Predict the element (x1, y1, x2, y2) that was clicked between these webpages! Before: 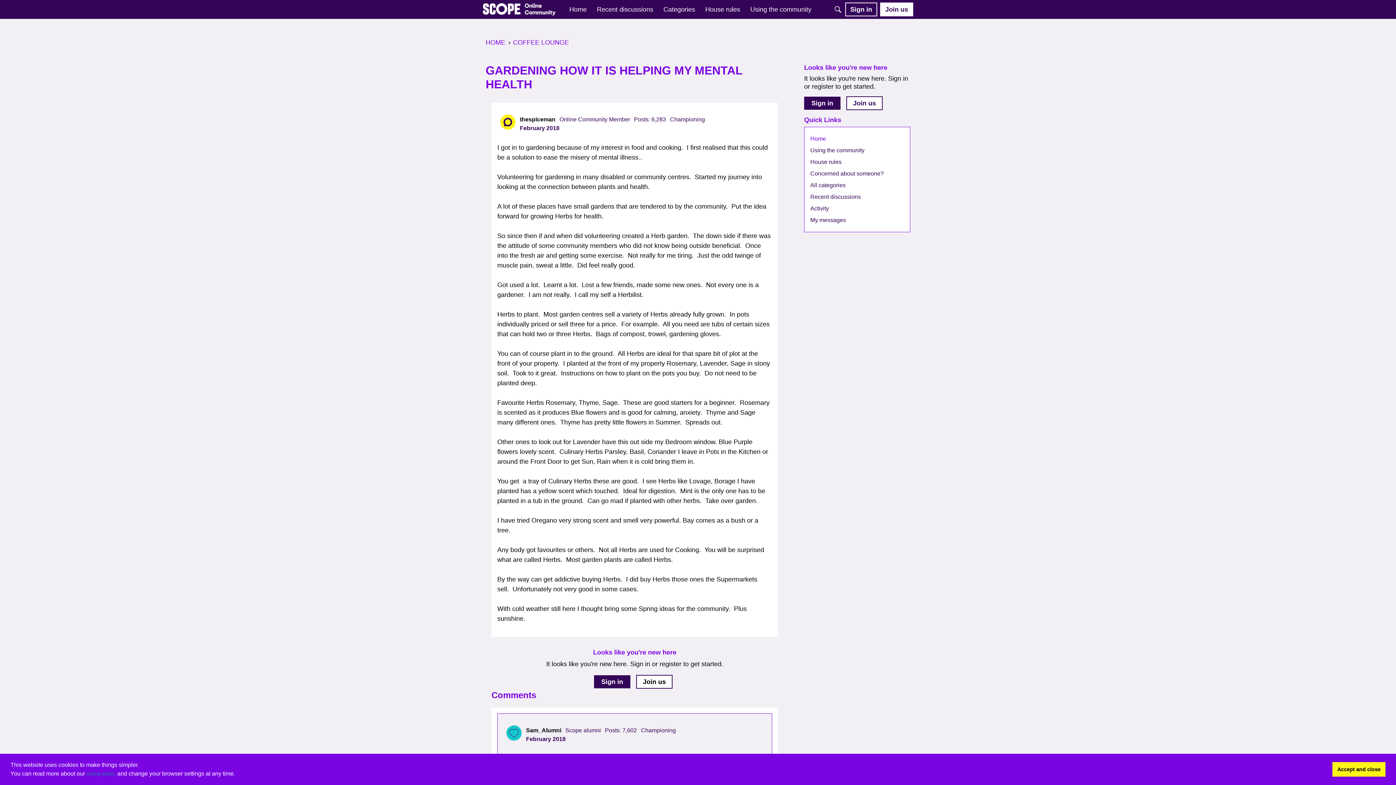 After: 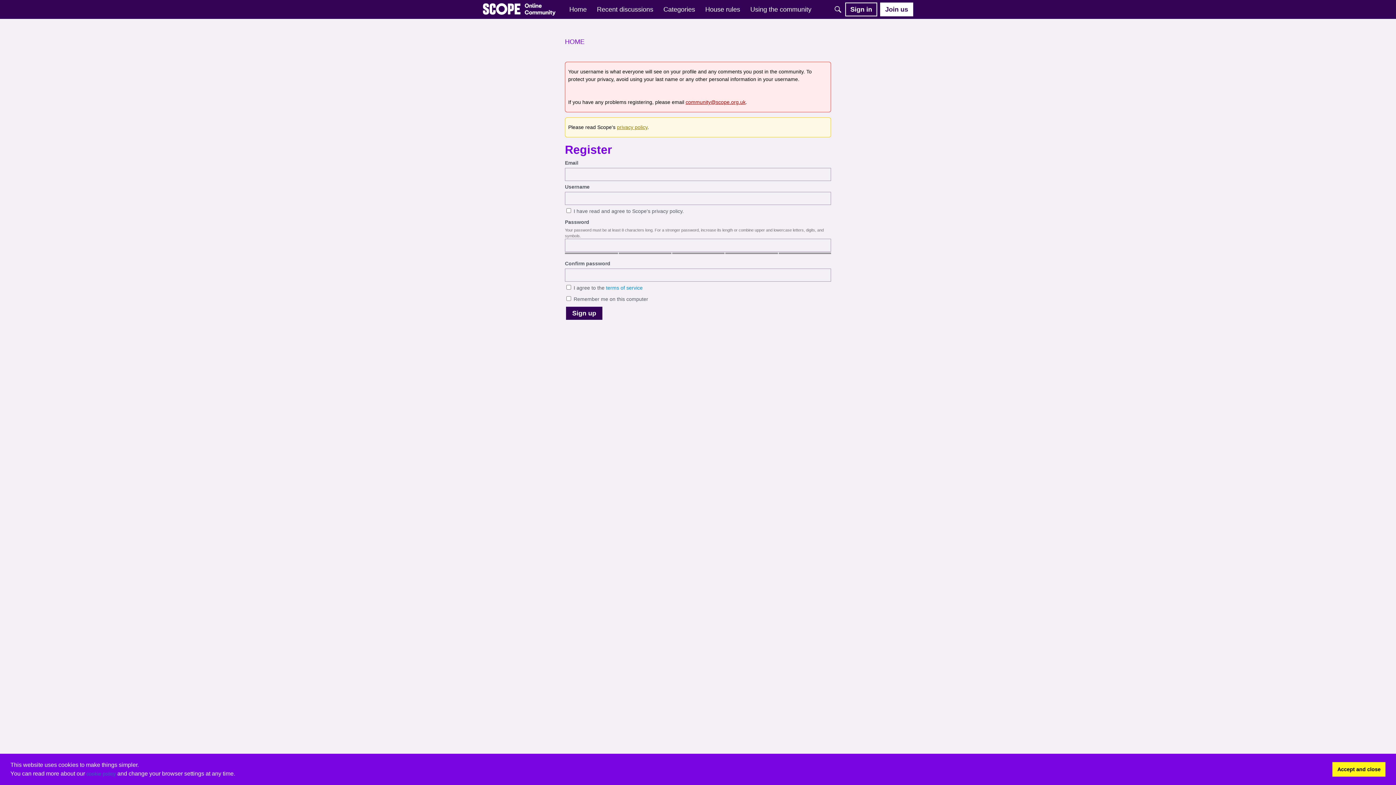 Action: bbox: (846, 96, 882, 110) label: Join us 